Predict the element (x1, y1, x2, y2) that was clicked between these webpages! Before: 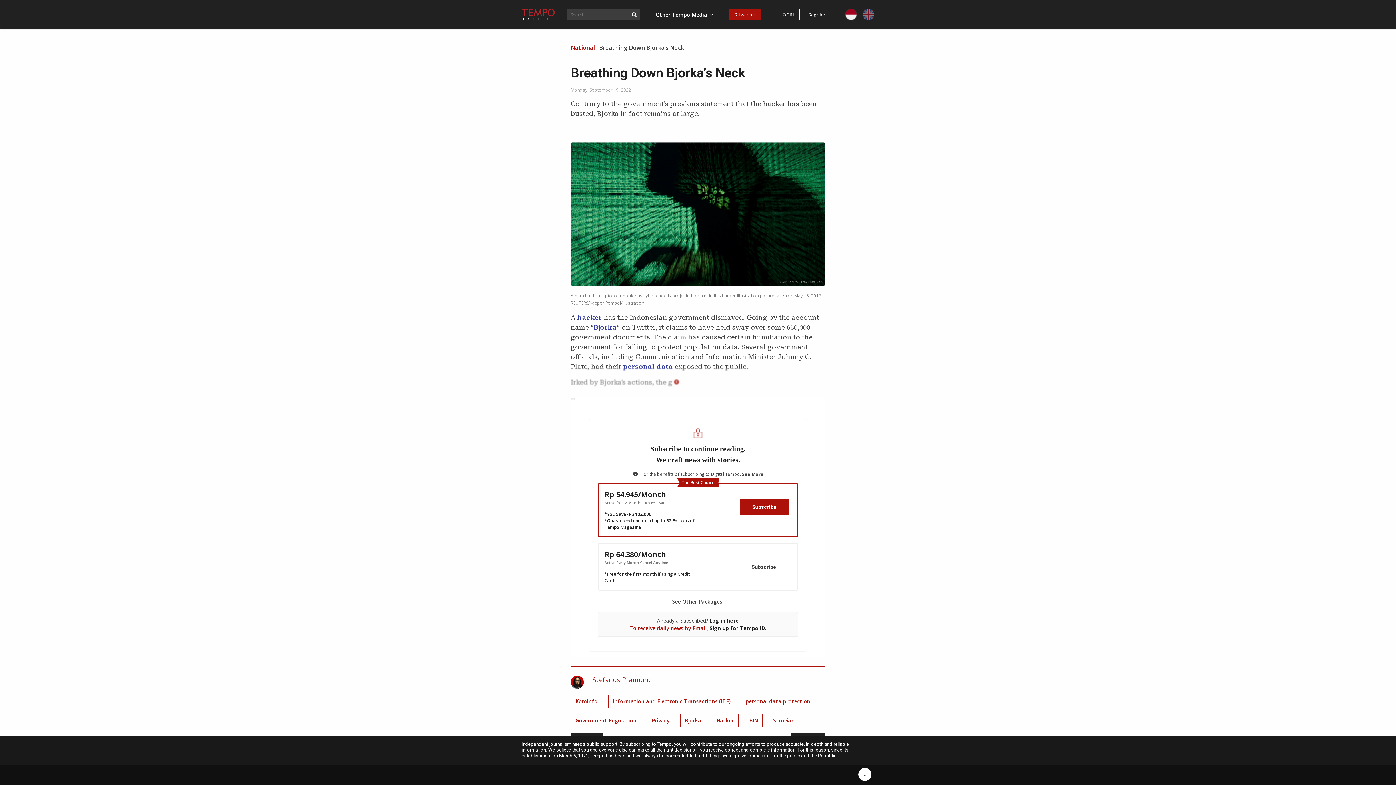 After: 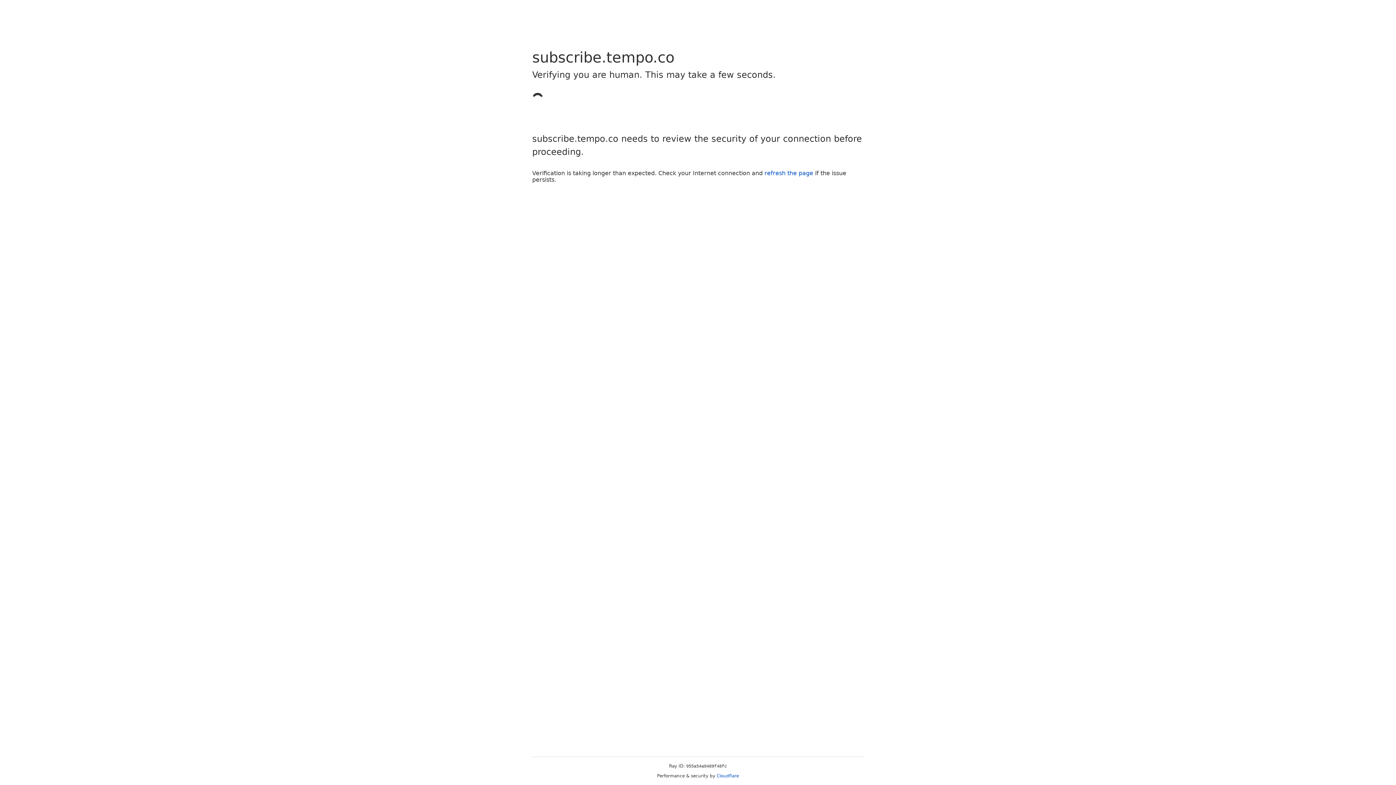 Action: bbox: (728, 8, 760, 20) label: Subscribe